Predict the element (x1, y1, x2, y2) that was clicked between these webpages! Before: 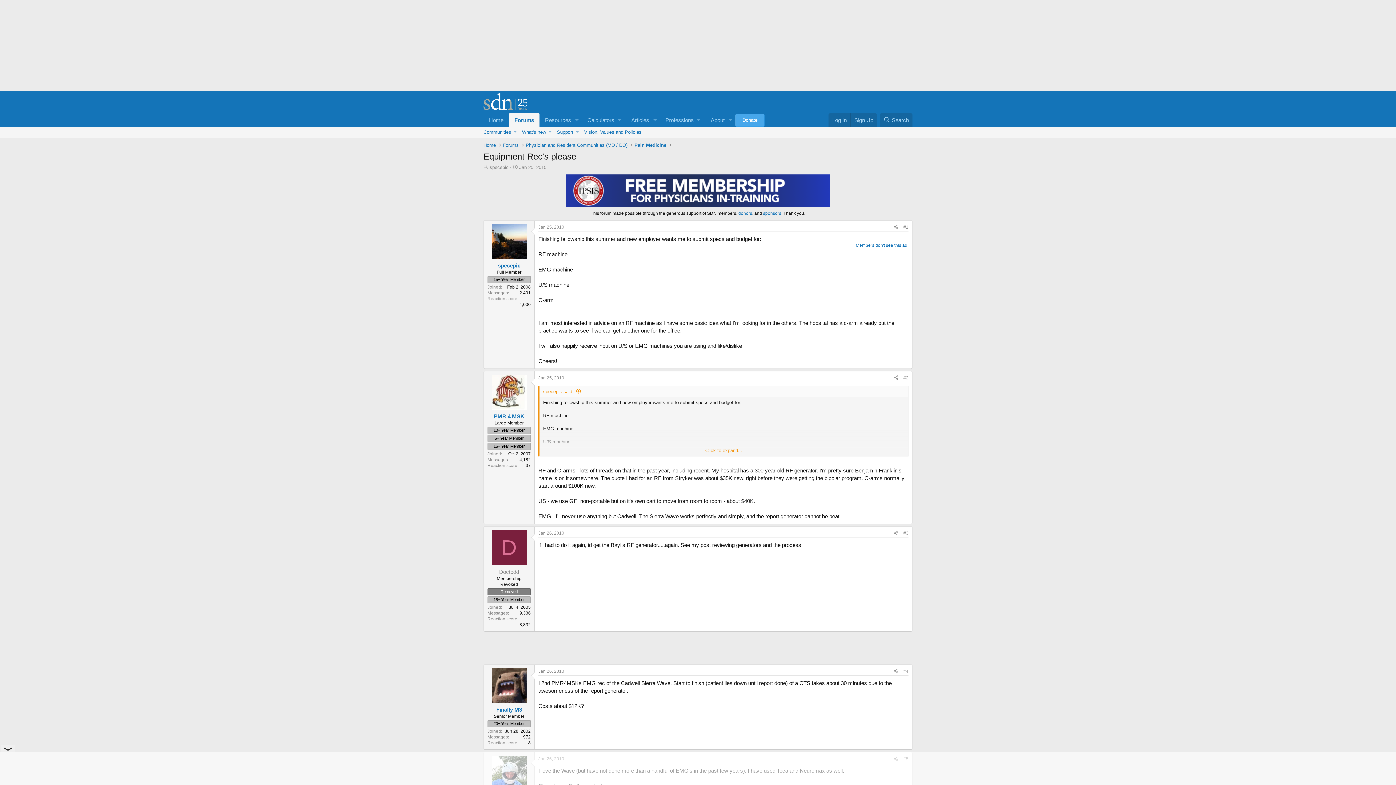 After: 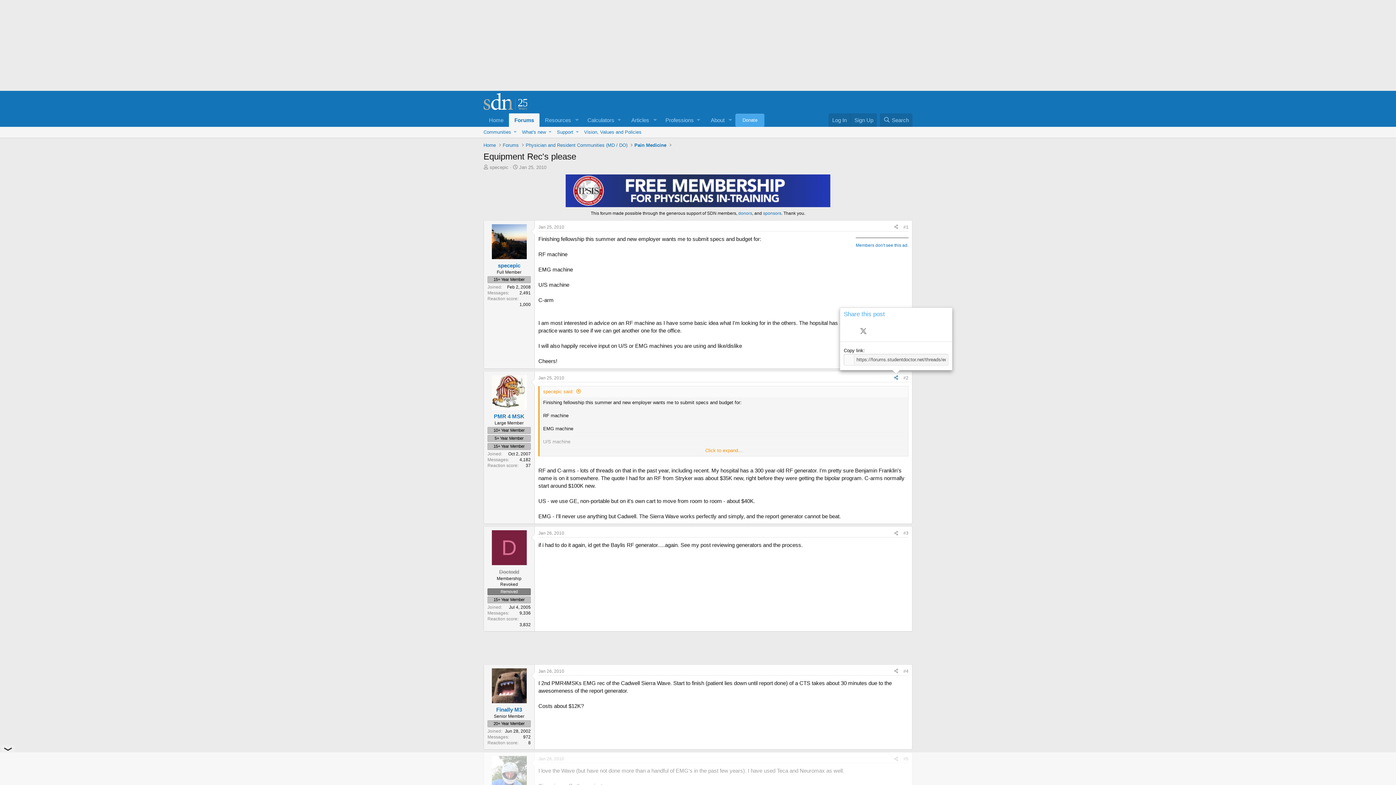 Action: label: Share bbox: (891, 374, 901, 382)